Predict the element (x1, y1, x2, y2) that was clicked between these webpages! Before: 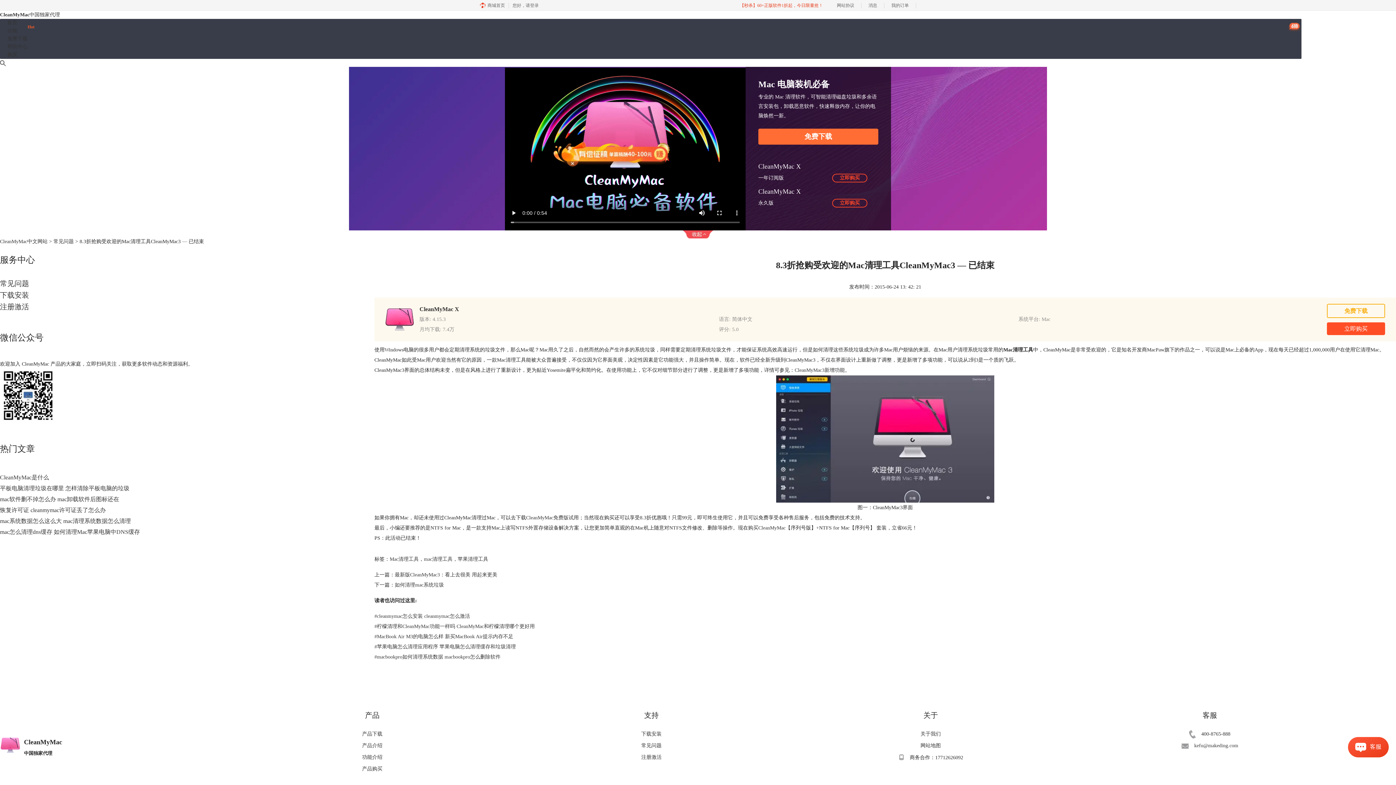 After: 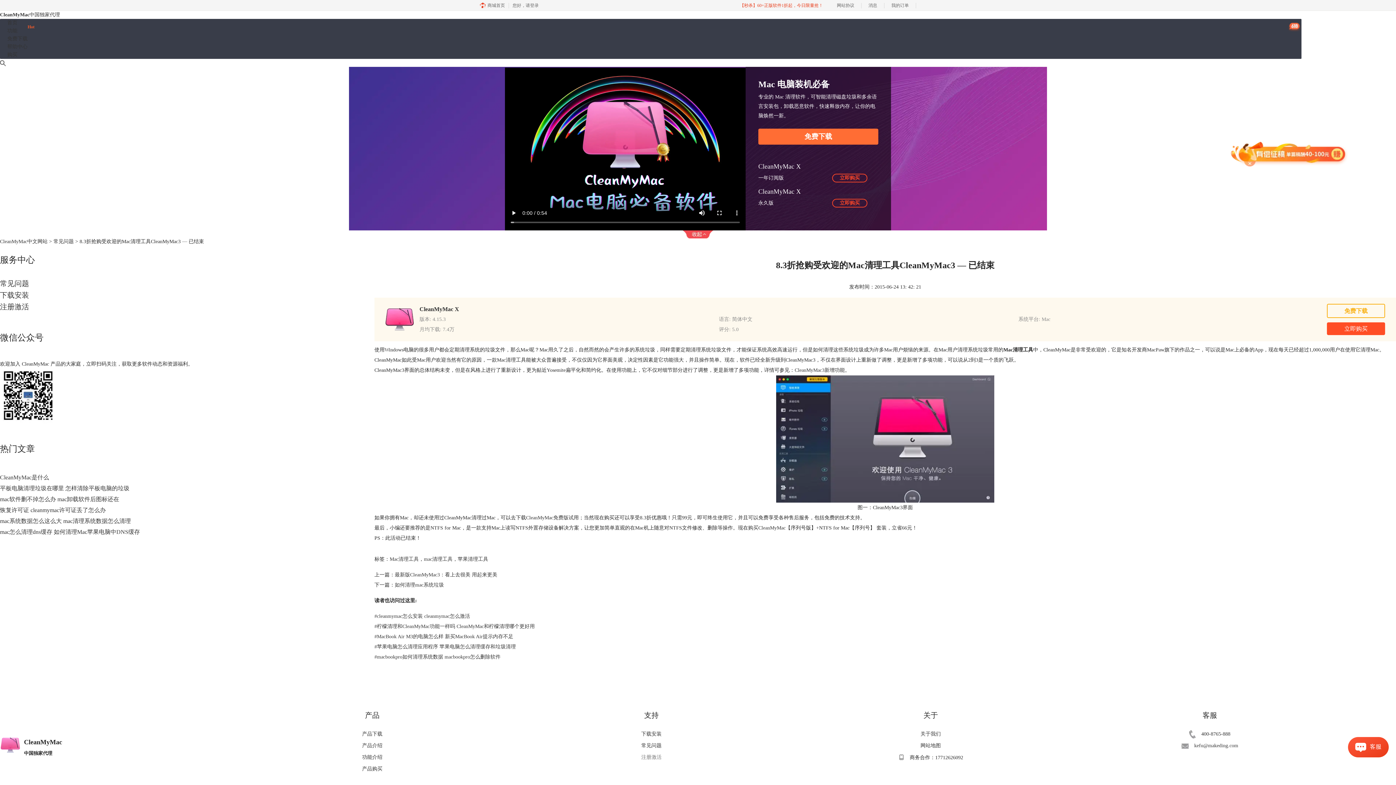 Action: label: 注册激活 bbox: (641, 754, 661, 760)